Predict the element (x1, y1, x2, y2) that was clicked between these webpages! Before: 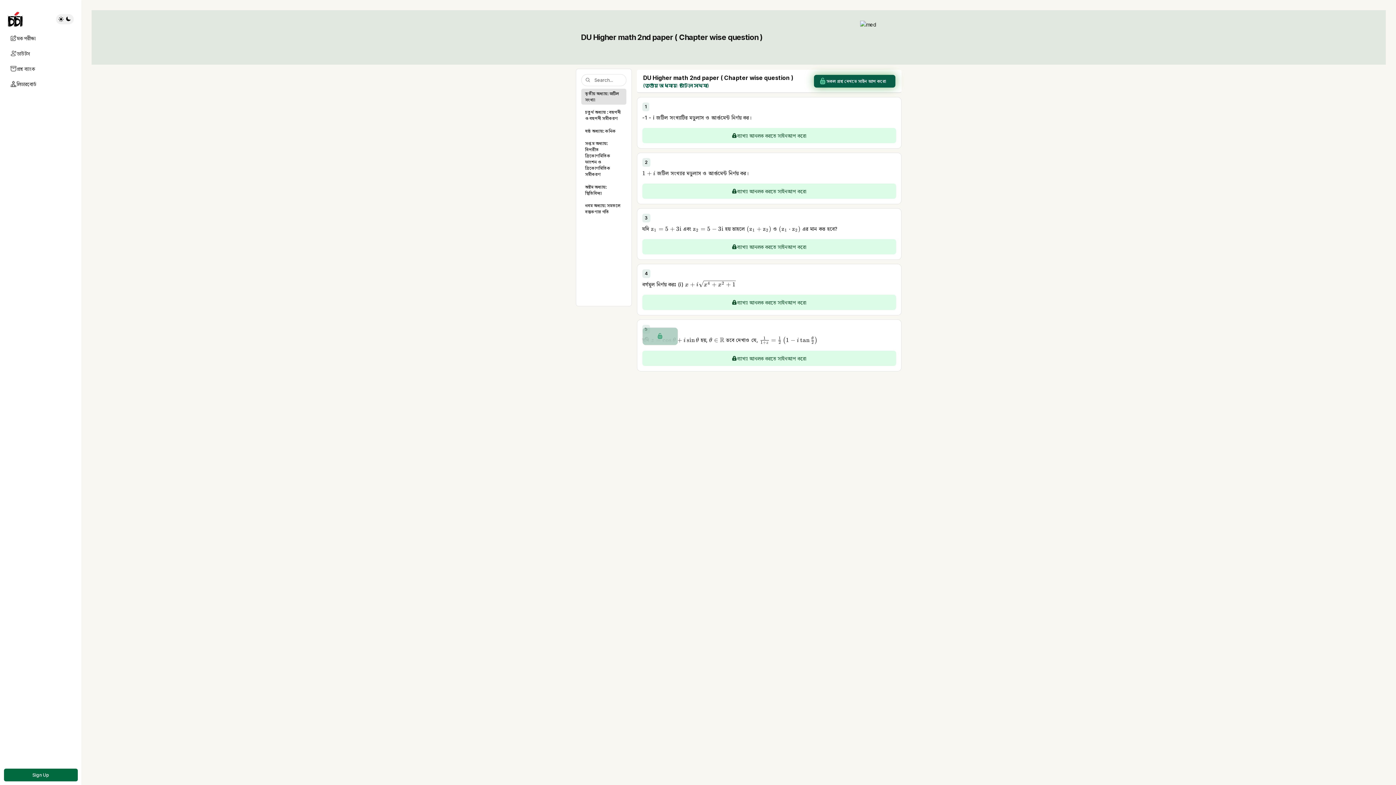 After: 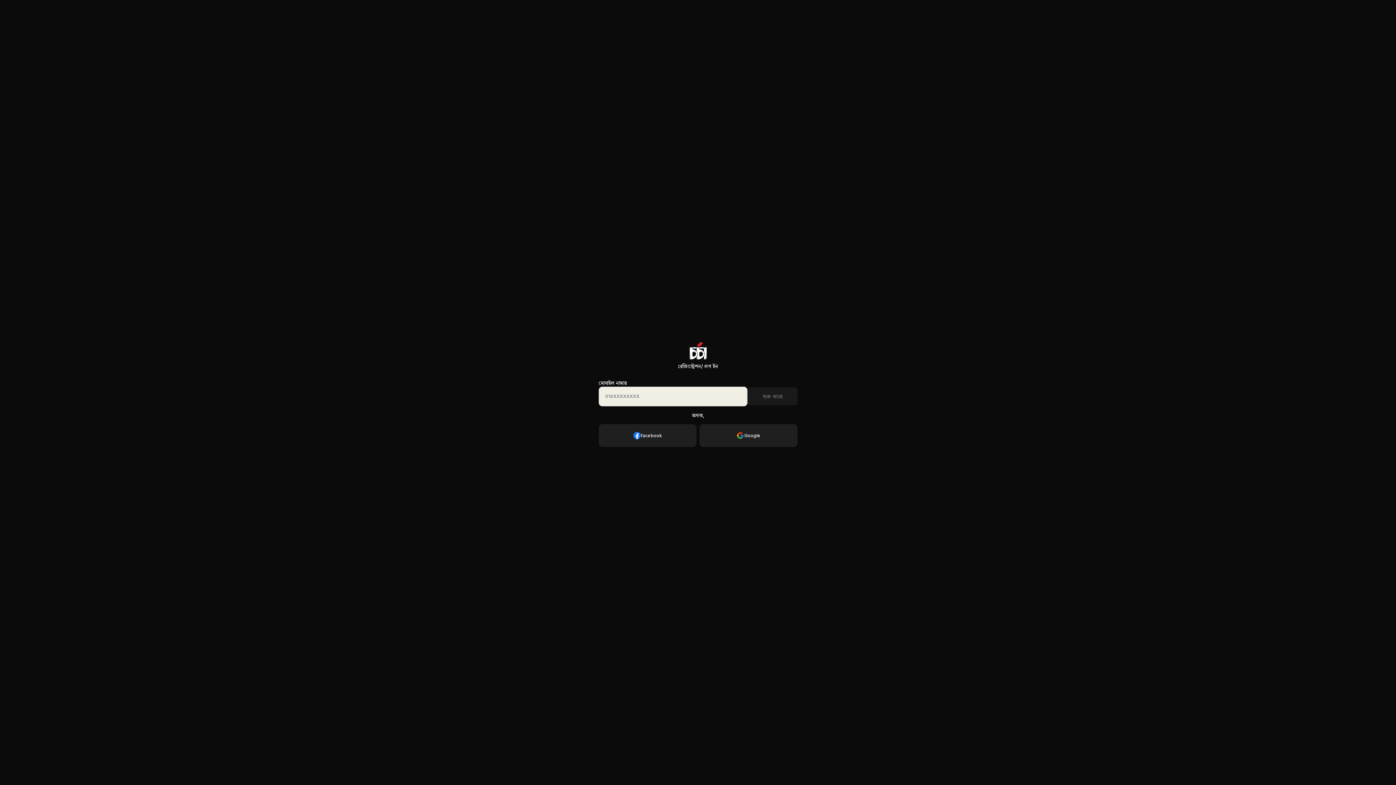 Action: label: ব্যাখ্যা আনলক করতে সাইনআপ করো bbox: (642, 239, 896, 254)